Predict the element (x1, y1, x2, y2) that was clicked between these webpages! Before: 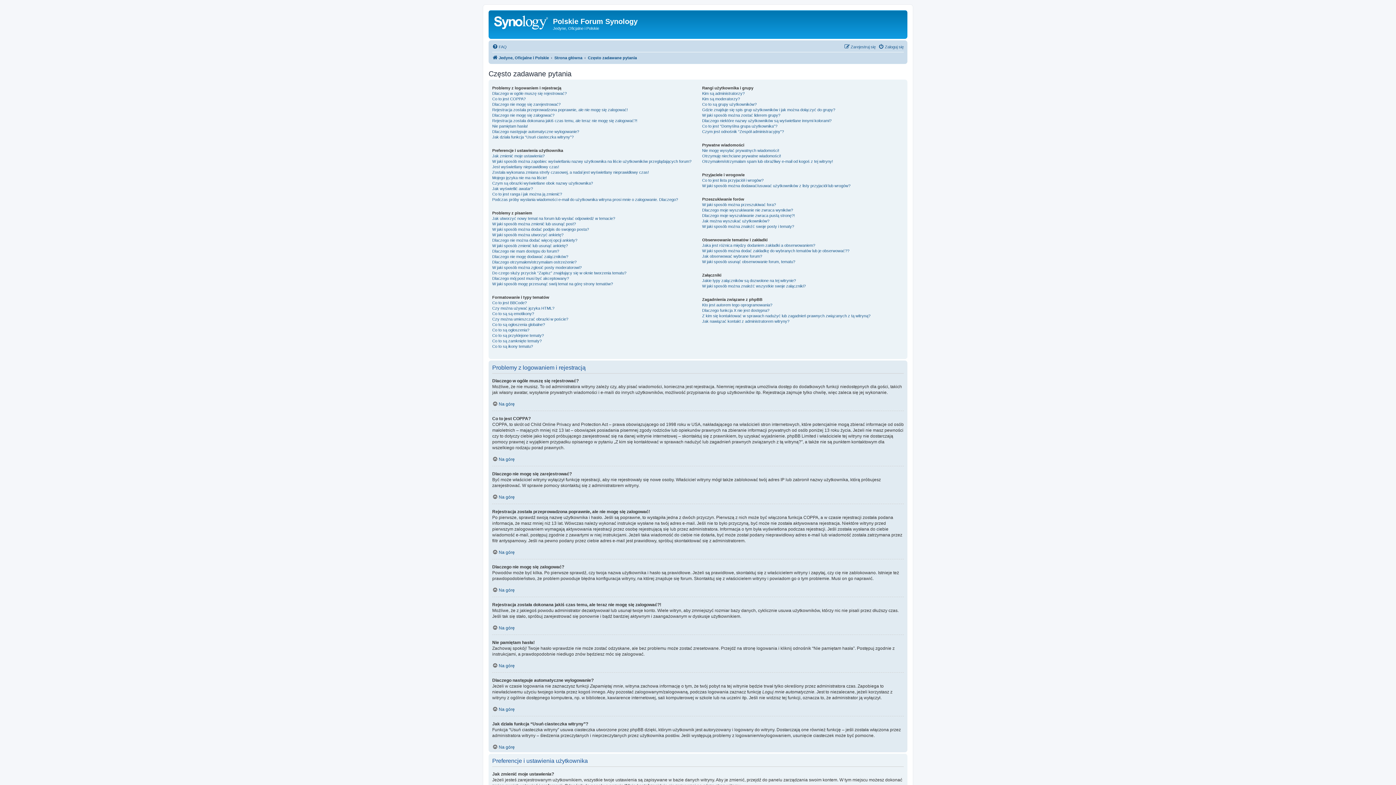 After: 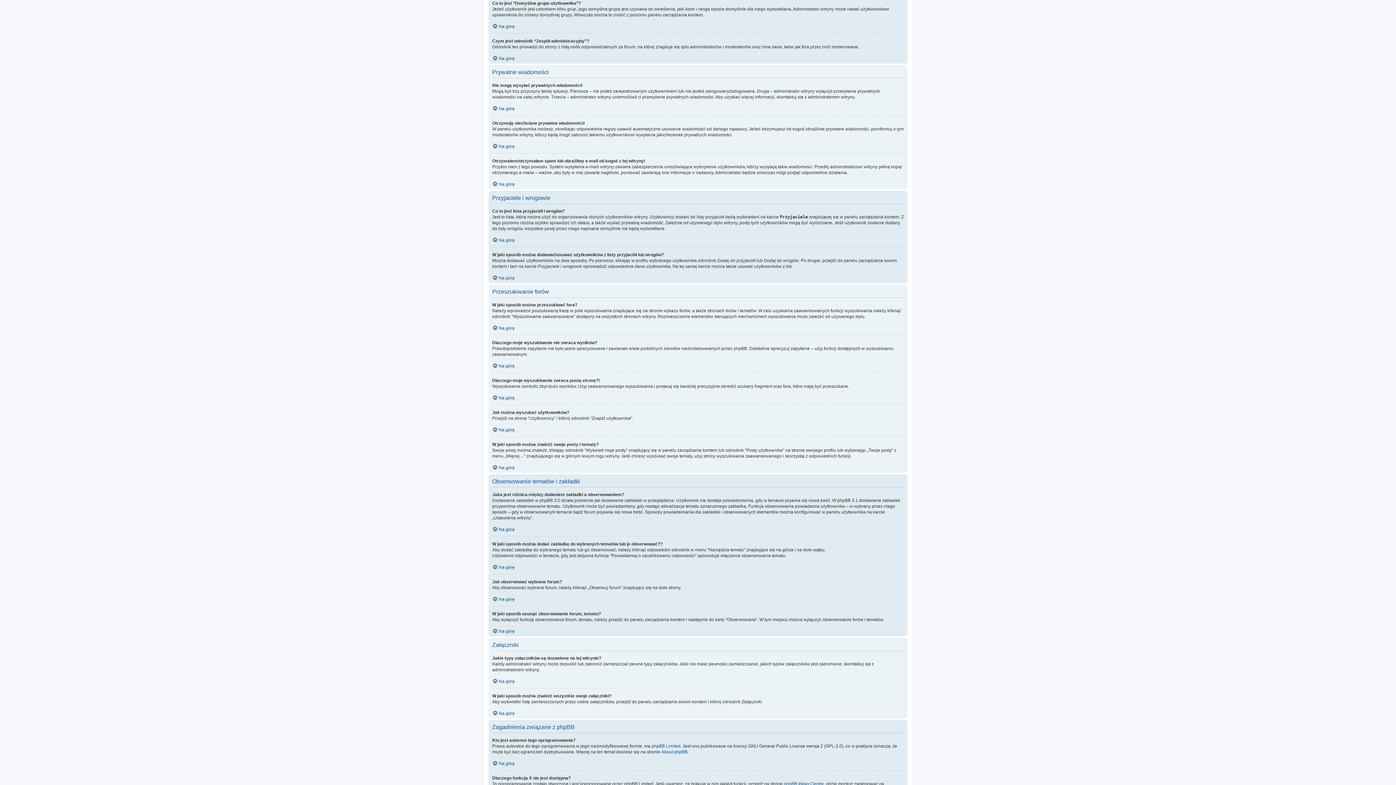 Action: label: Co to jest “Domyślna grupa użytkownika”? bbox: (702, 123, 777, 128)